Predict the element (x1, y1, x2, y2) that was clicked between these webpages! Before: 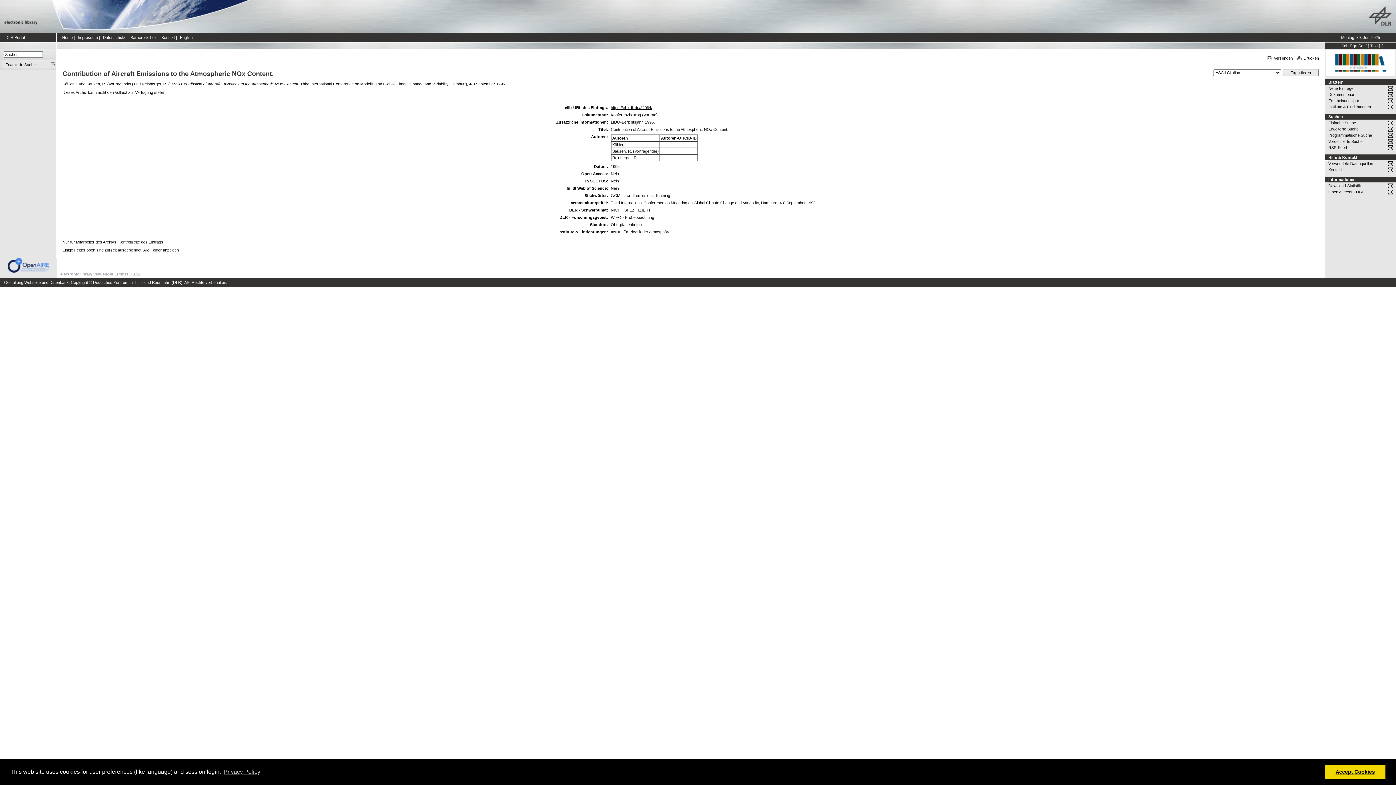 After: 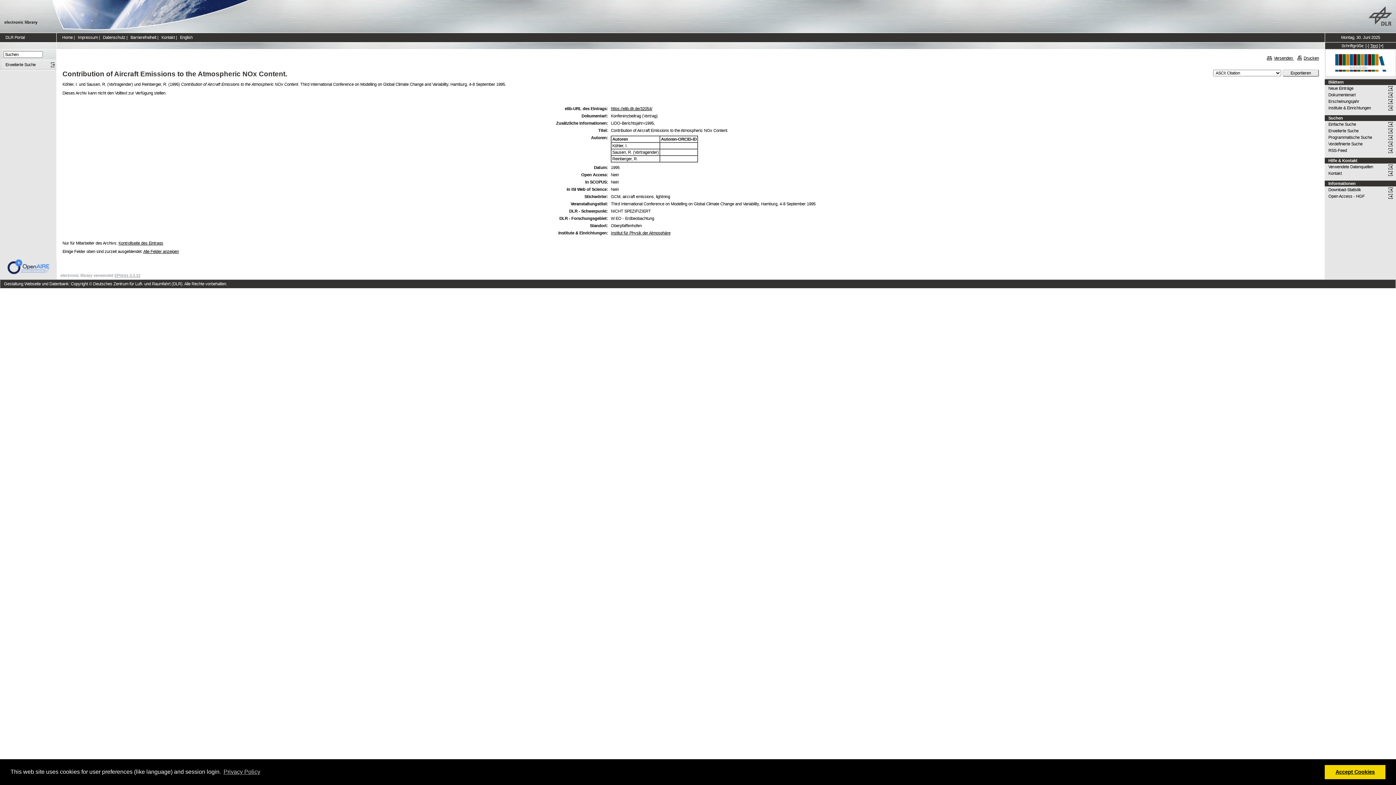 Action: bbox: (1370, 43, 1378, 48) label: Text